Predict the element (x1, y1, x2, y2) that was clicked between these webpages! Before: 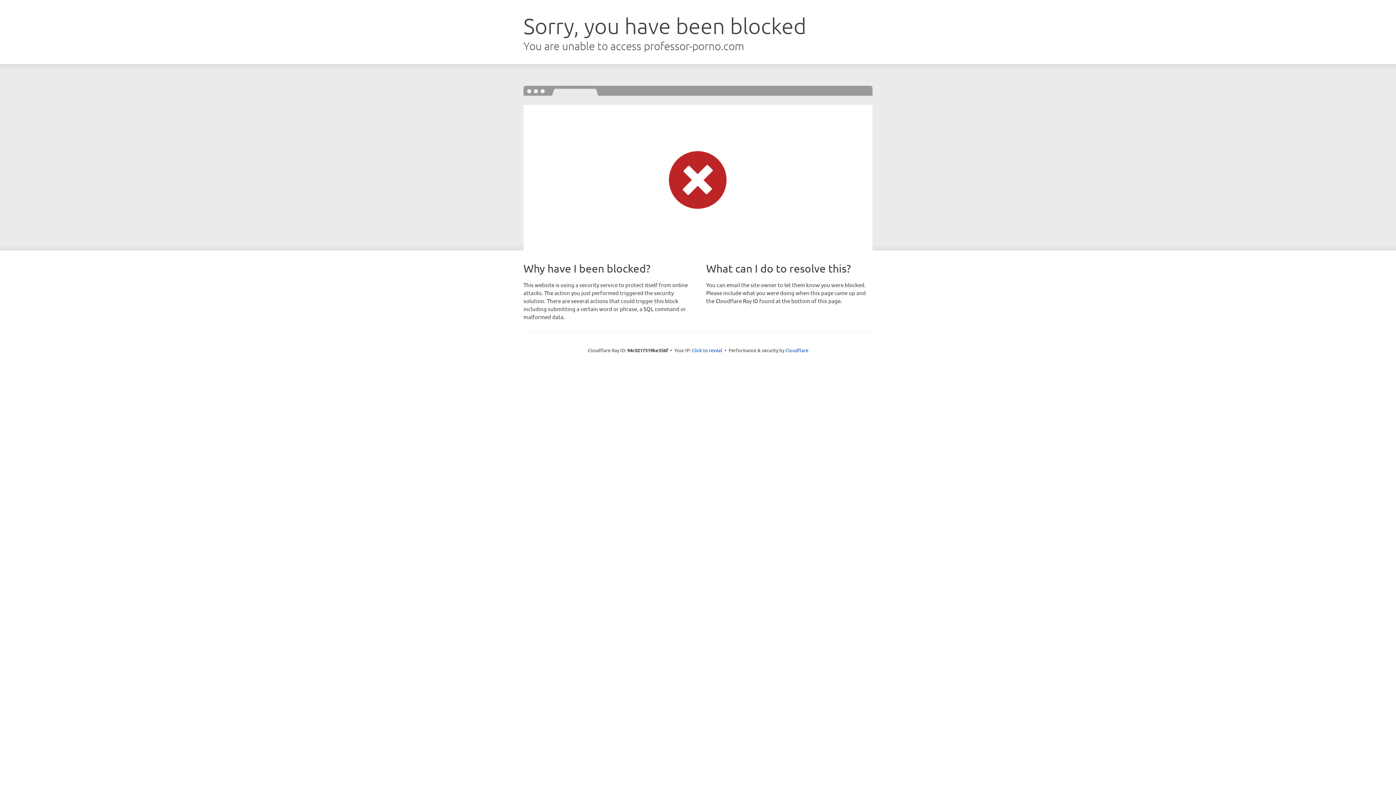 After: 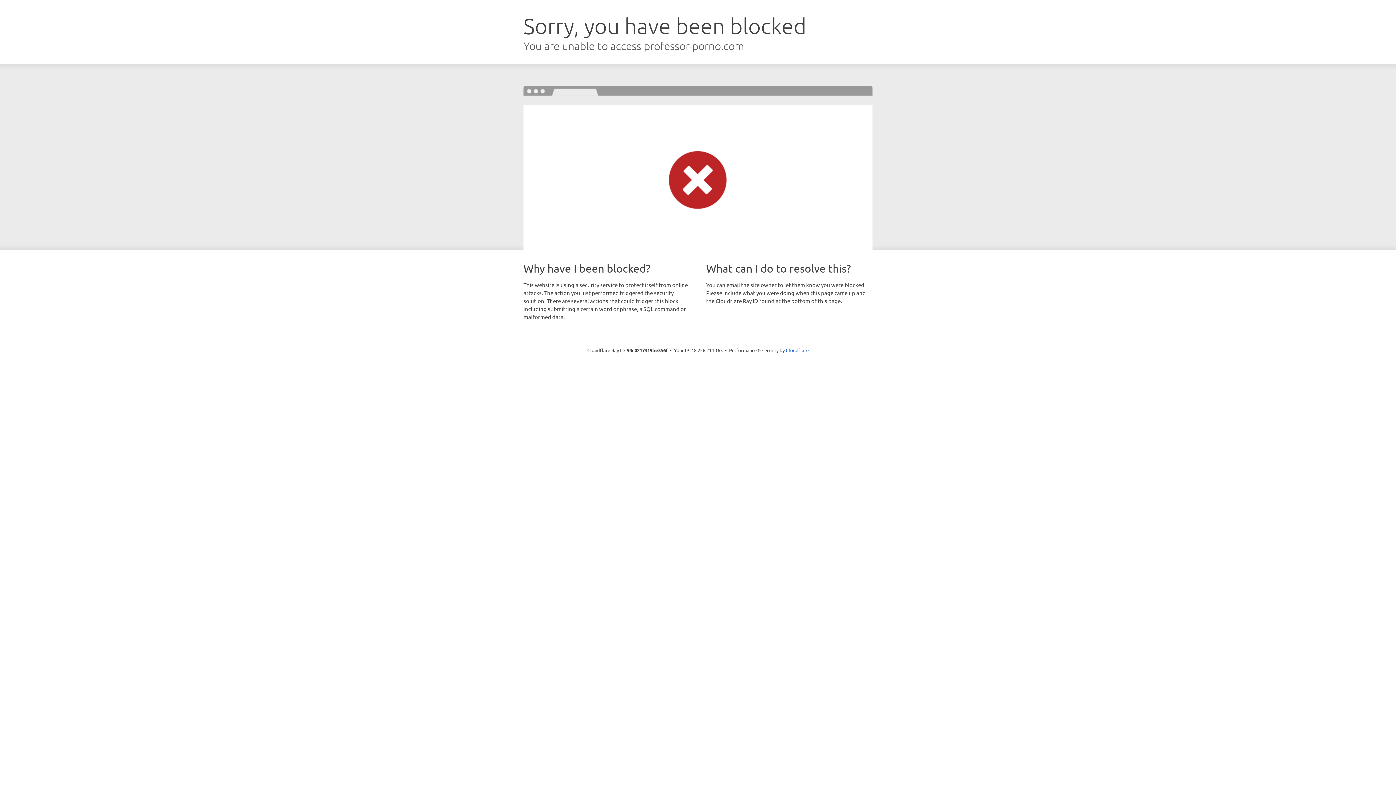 Action: label: Click to reveal bbox: (692, 346, 722, 353)